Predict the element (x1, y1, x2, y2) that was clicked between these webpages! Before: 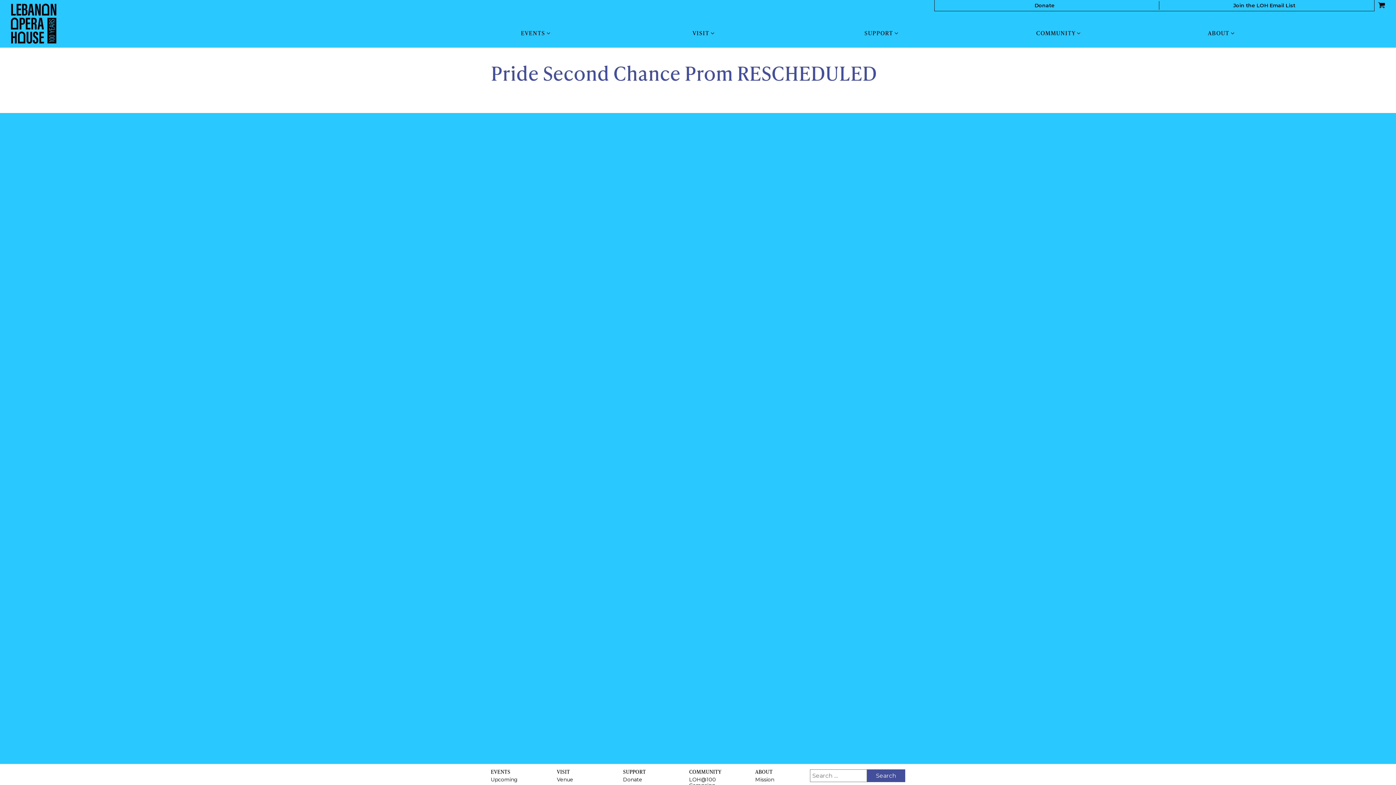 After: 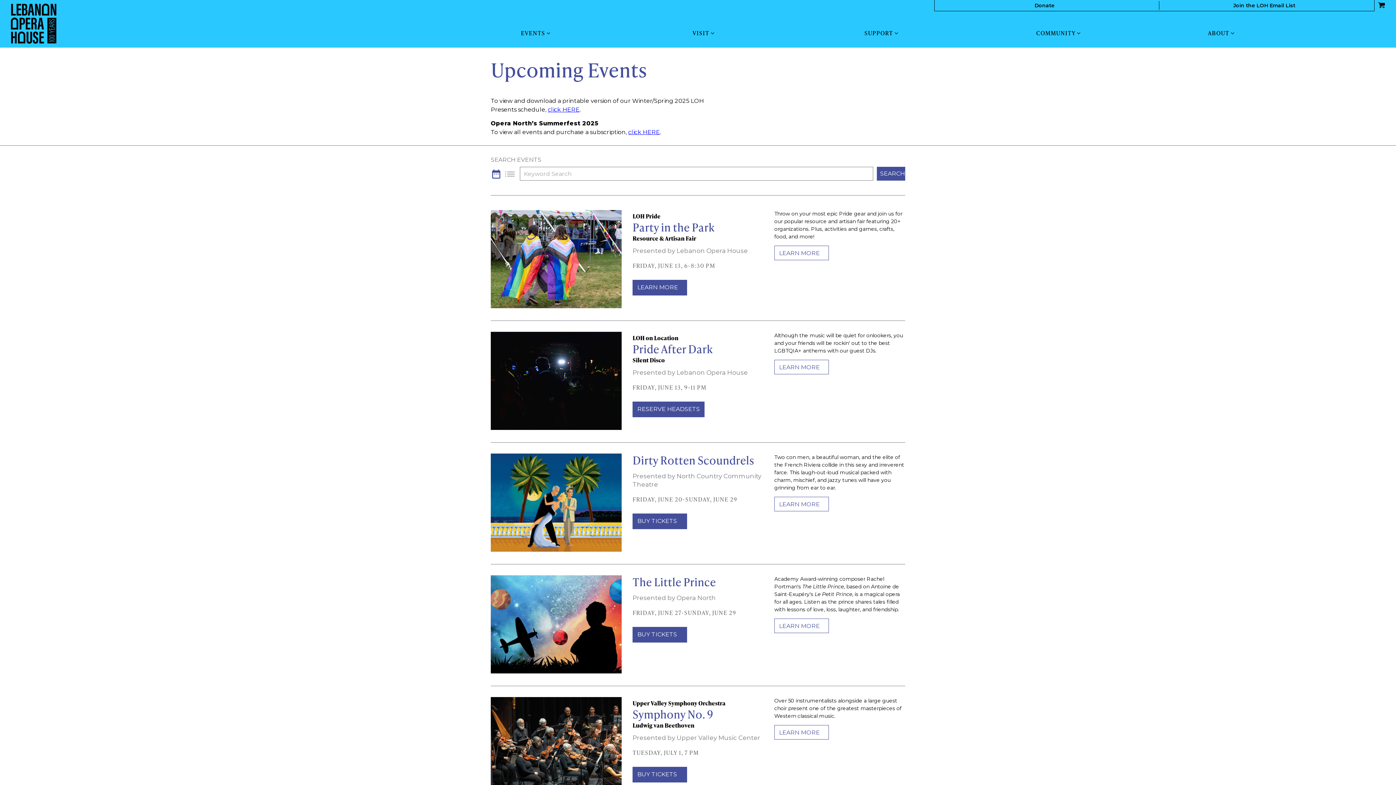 Action: label: Upcoming bbox: (490, 776, 517, 783)